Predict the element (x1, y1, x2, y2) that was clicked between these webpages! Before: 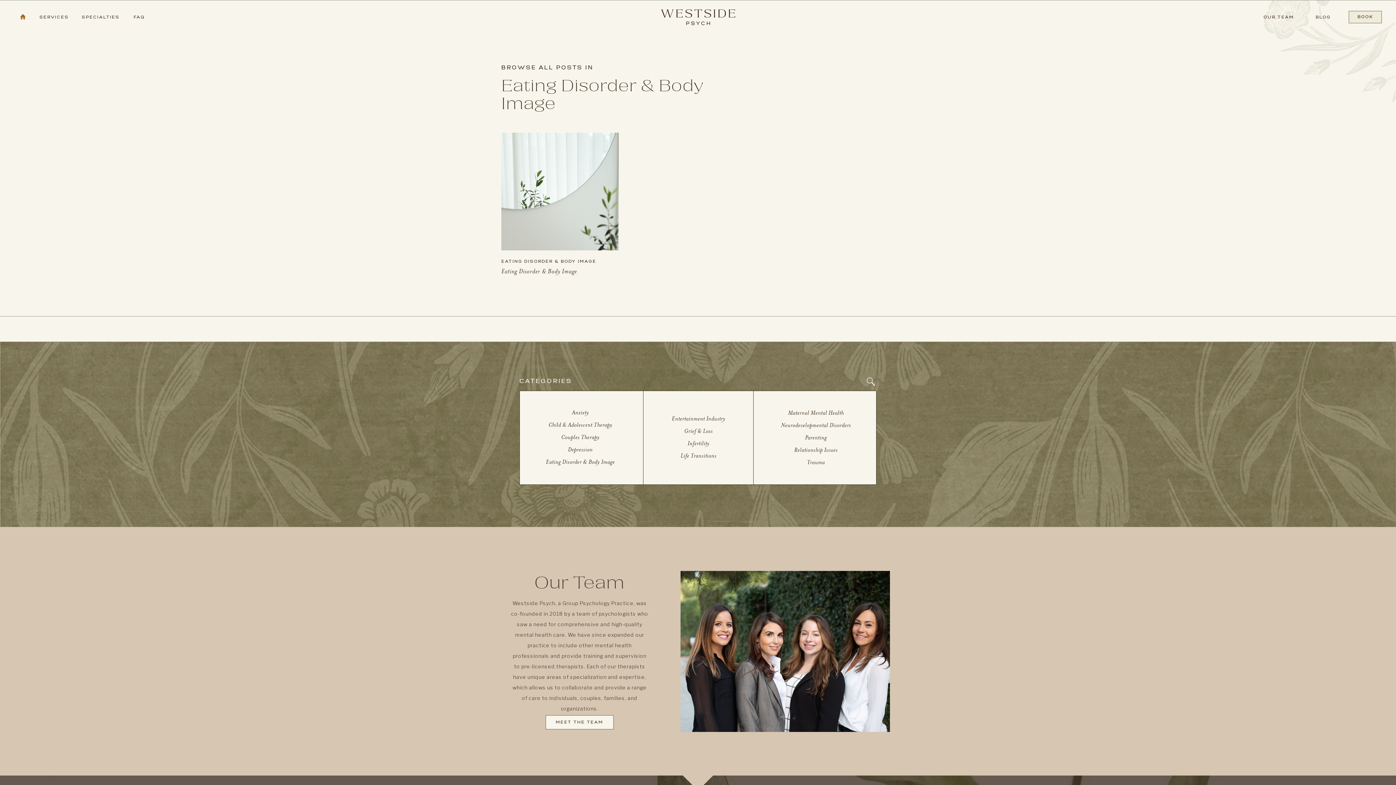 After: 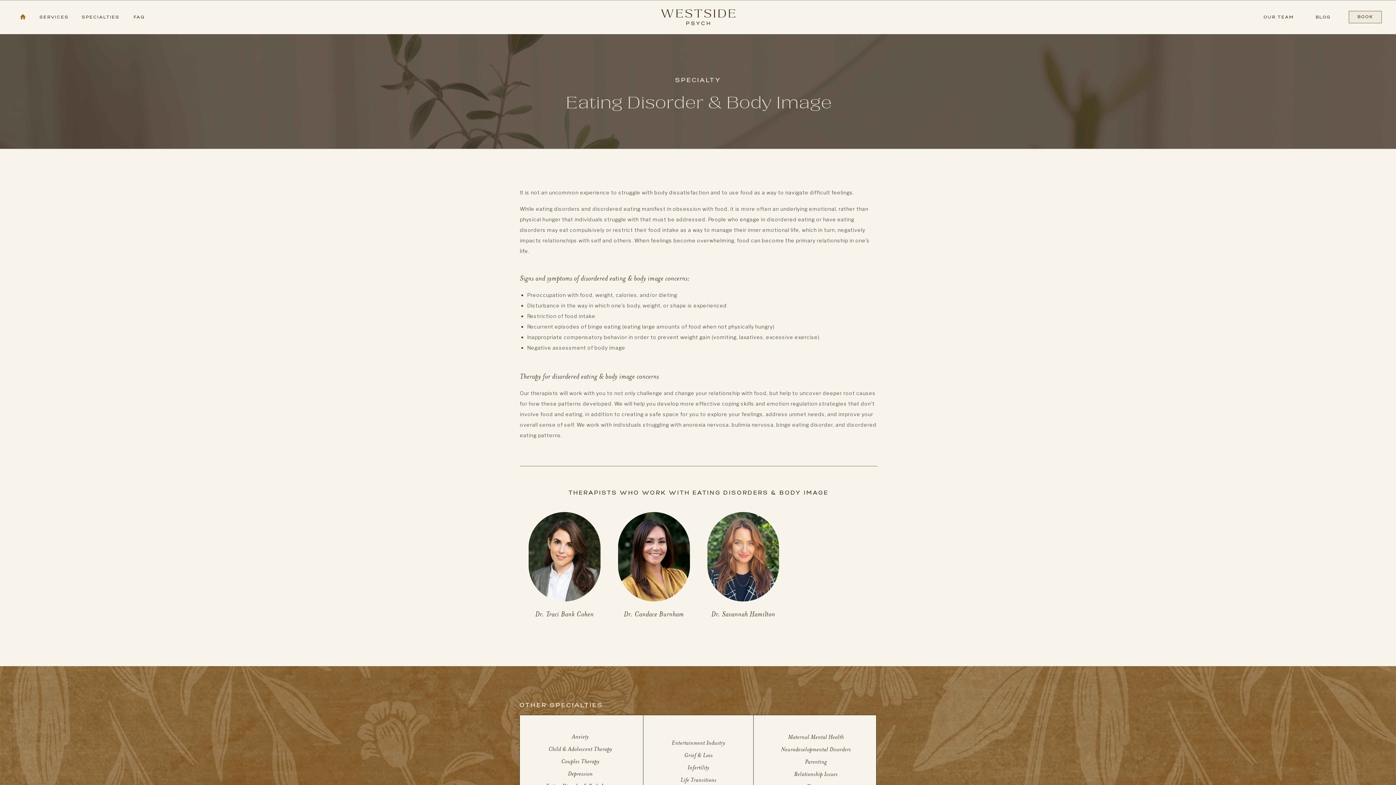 Action: bbox: (501, 132, 618, 250)